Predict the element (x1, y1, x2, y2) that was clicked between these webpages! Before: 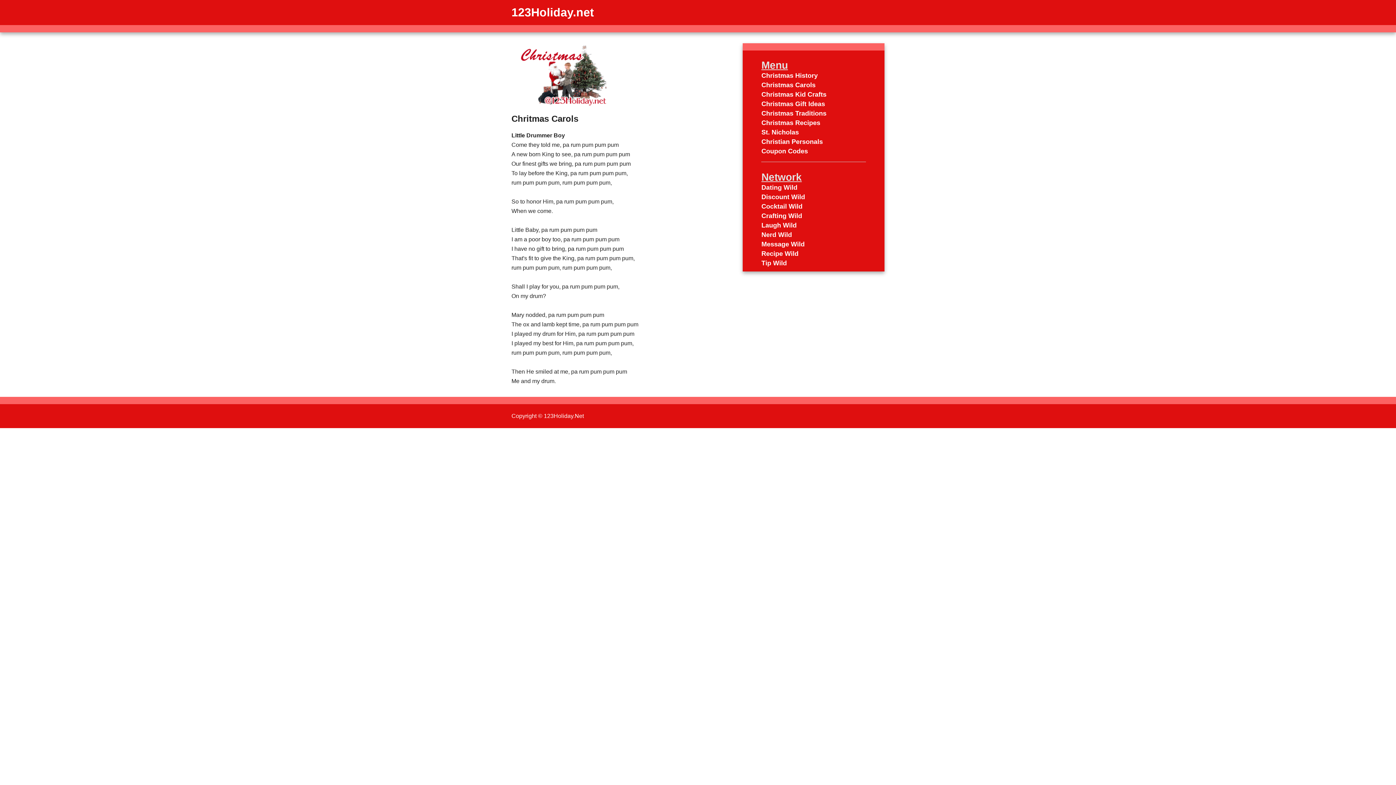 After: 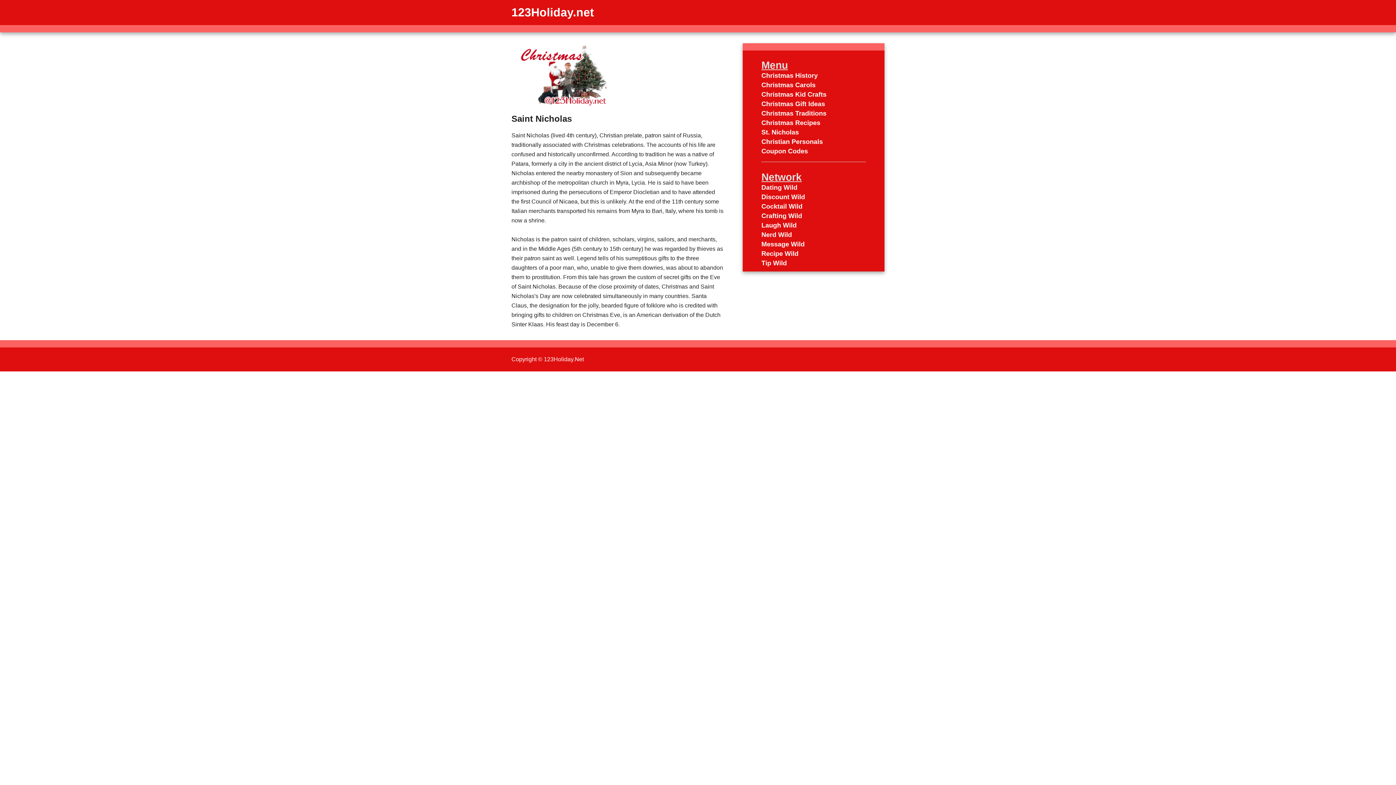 Action: label: St. Nicholas bbox: (761, 128, 799, 135)